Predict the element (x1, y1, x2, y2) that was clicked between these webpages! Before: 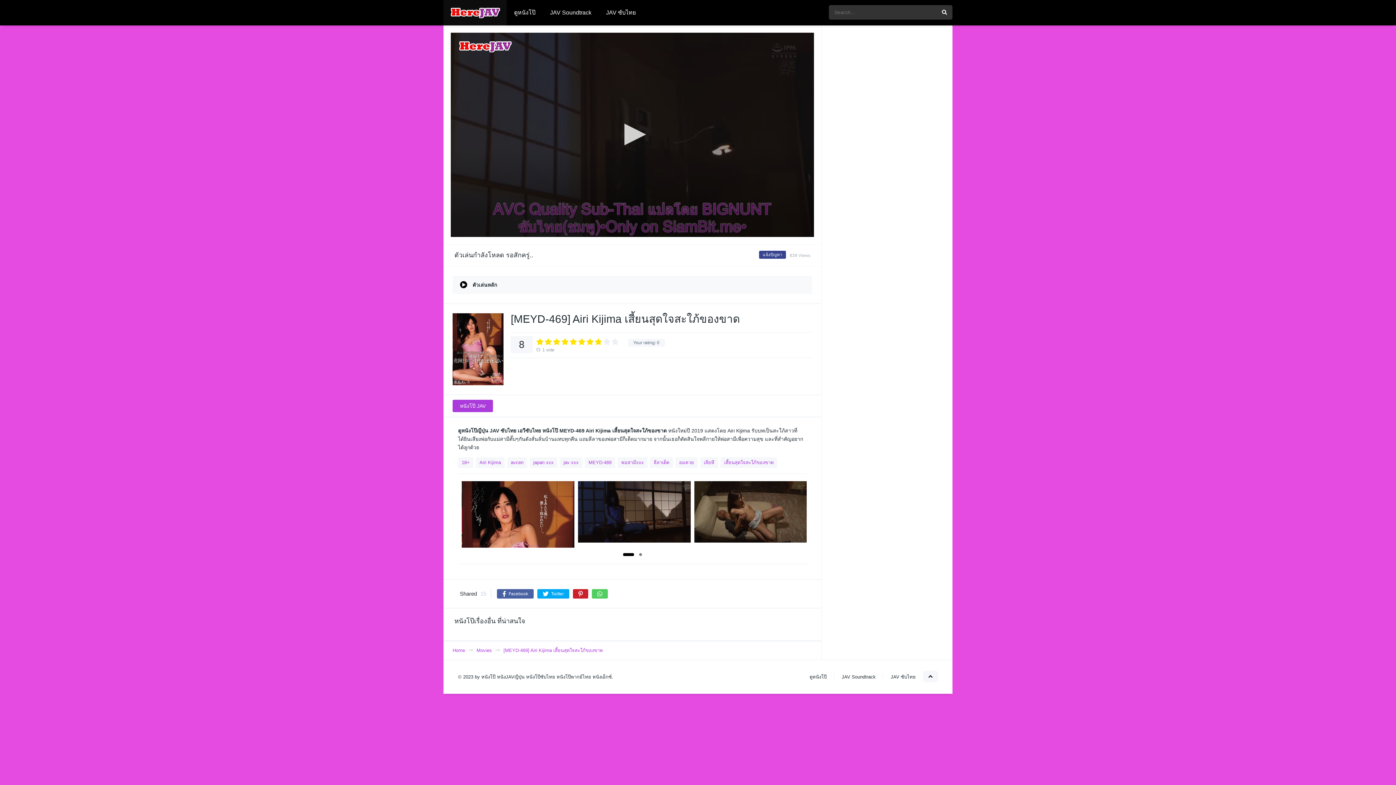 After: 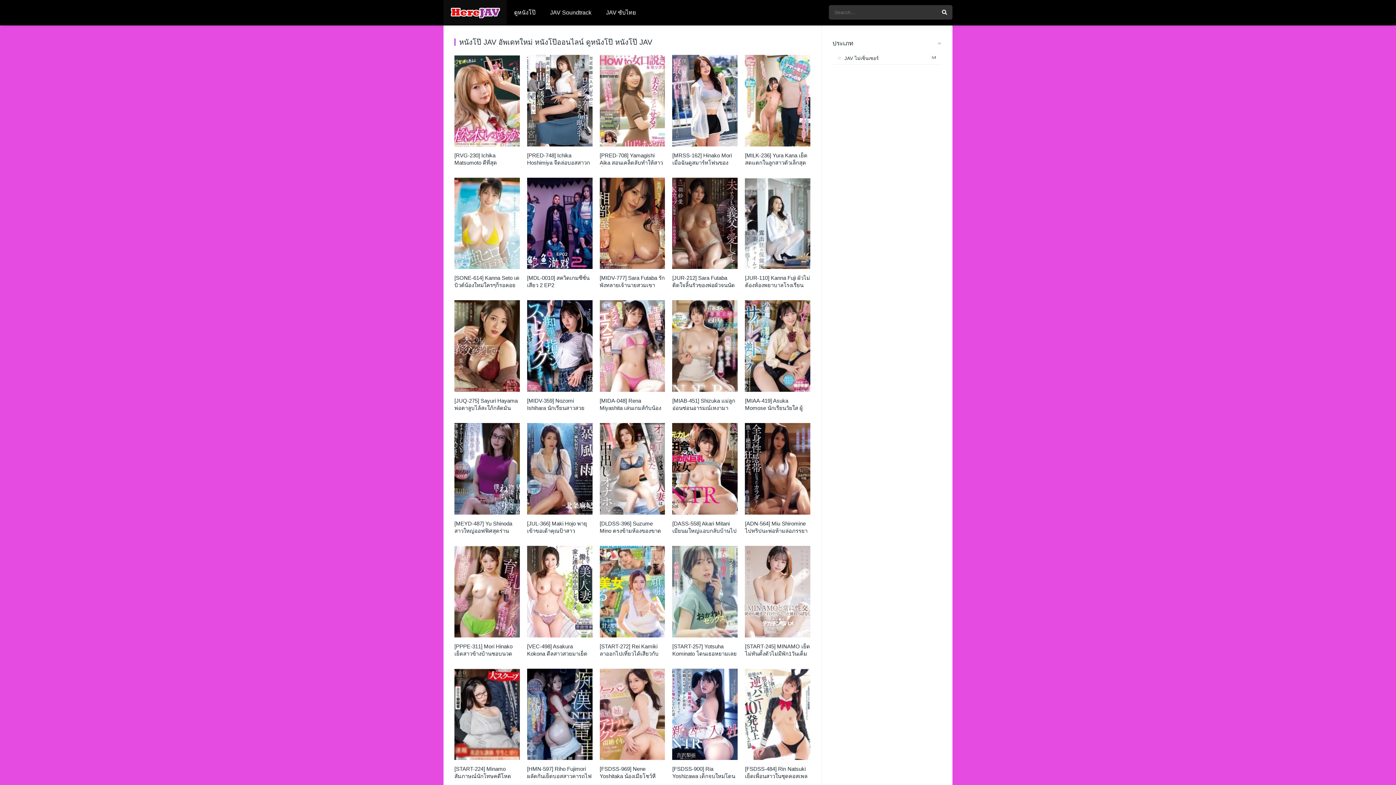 Action: label: JAV Soundtrack bbox: (542, 0, 598, 25)